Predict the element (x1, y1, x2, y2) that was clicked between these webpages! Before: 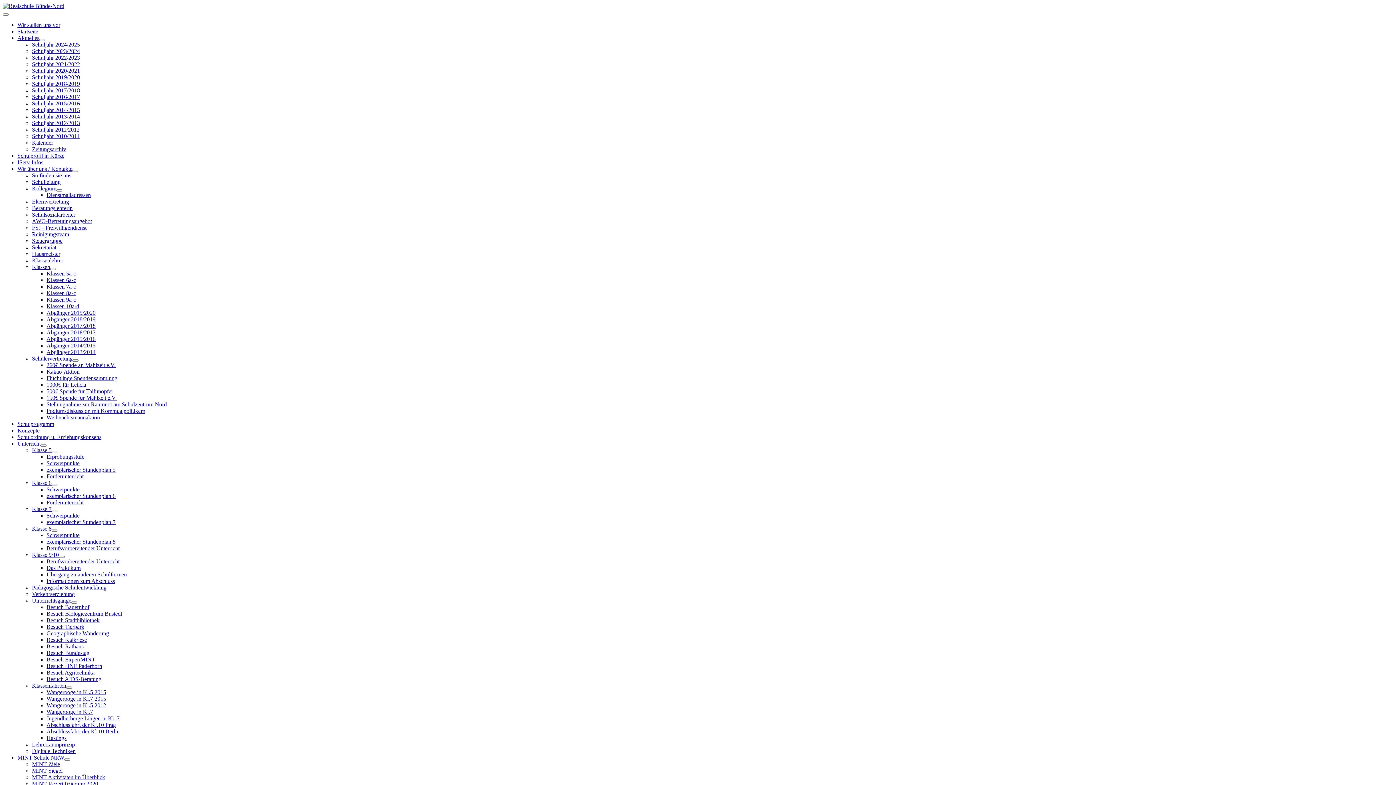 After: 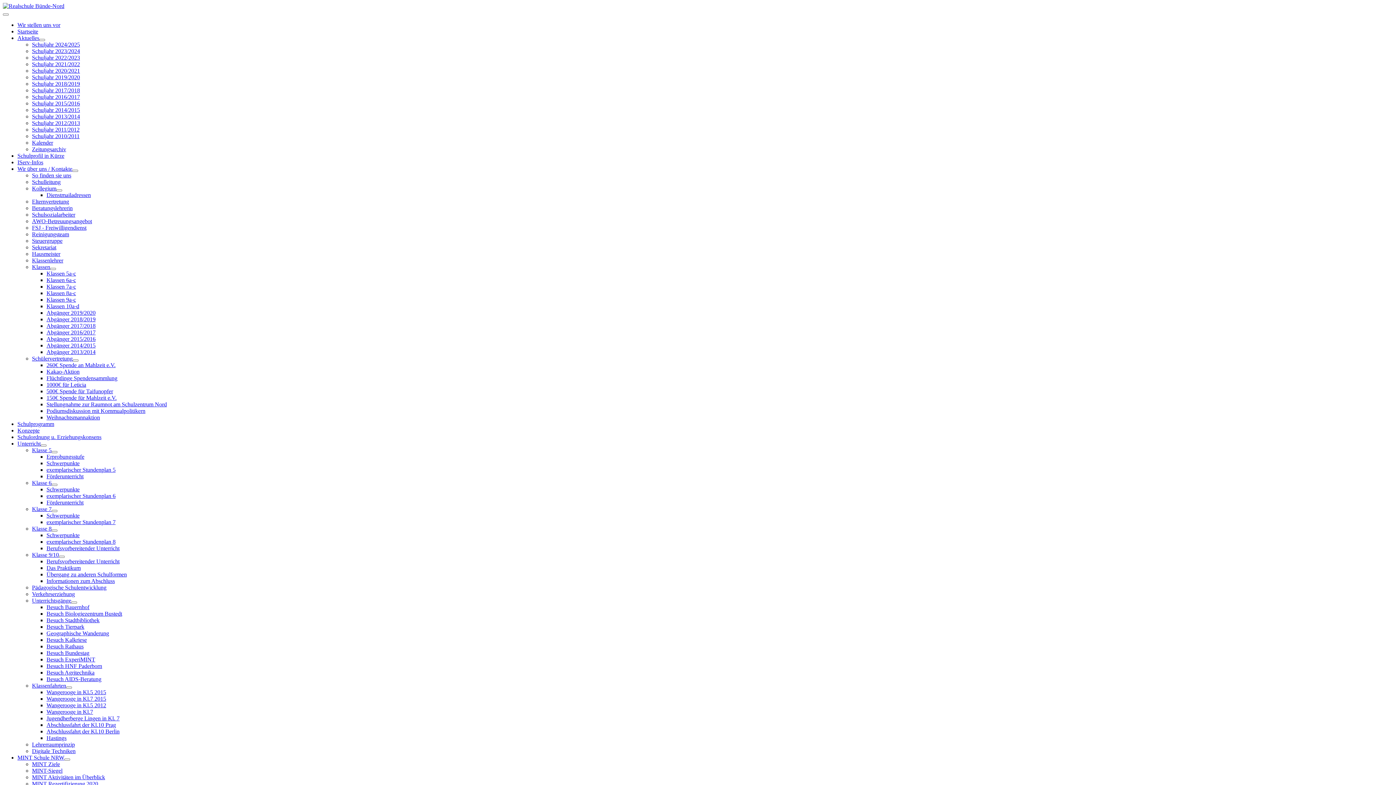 Action: label: Schülervertretung bbox: (32, 355, 72, 361)